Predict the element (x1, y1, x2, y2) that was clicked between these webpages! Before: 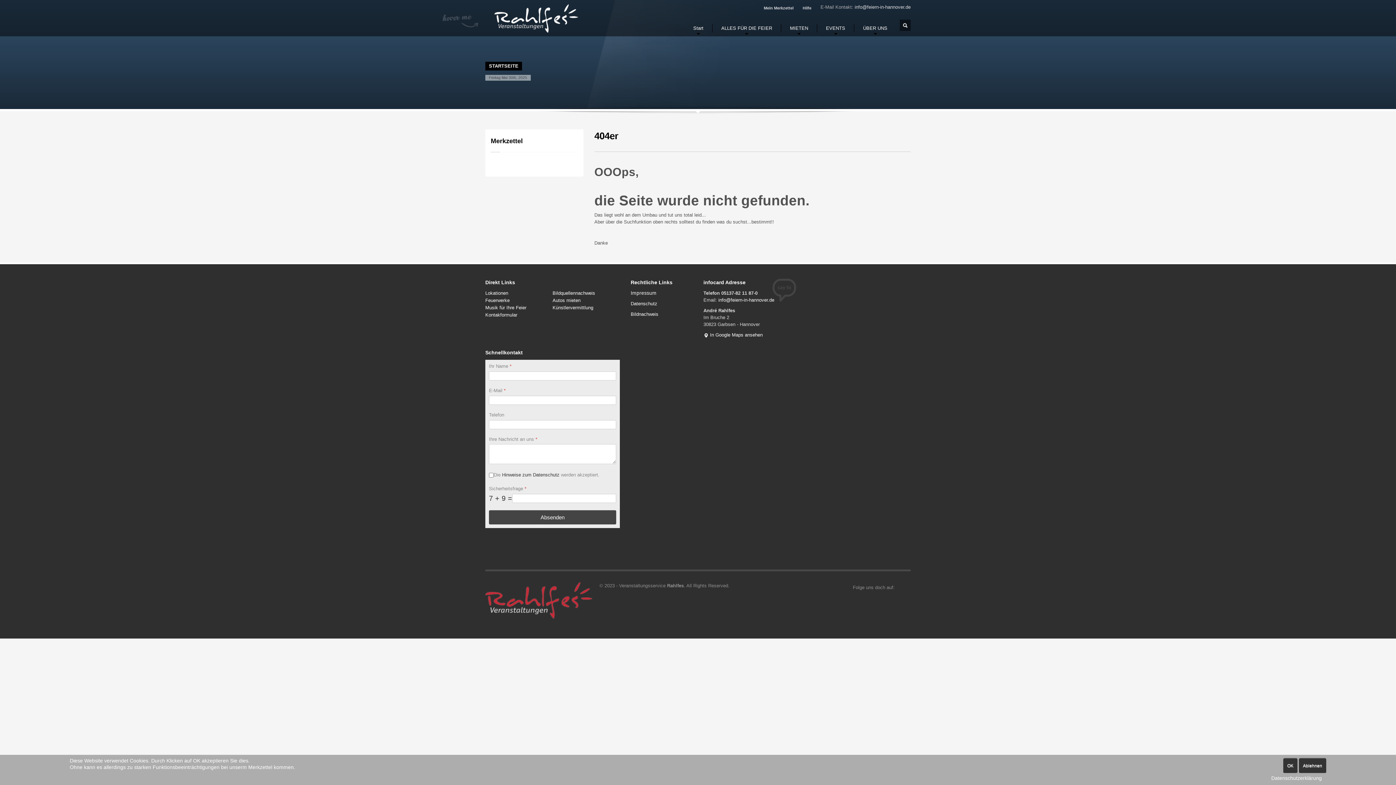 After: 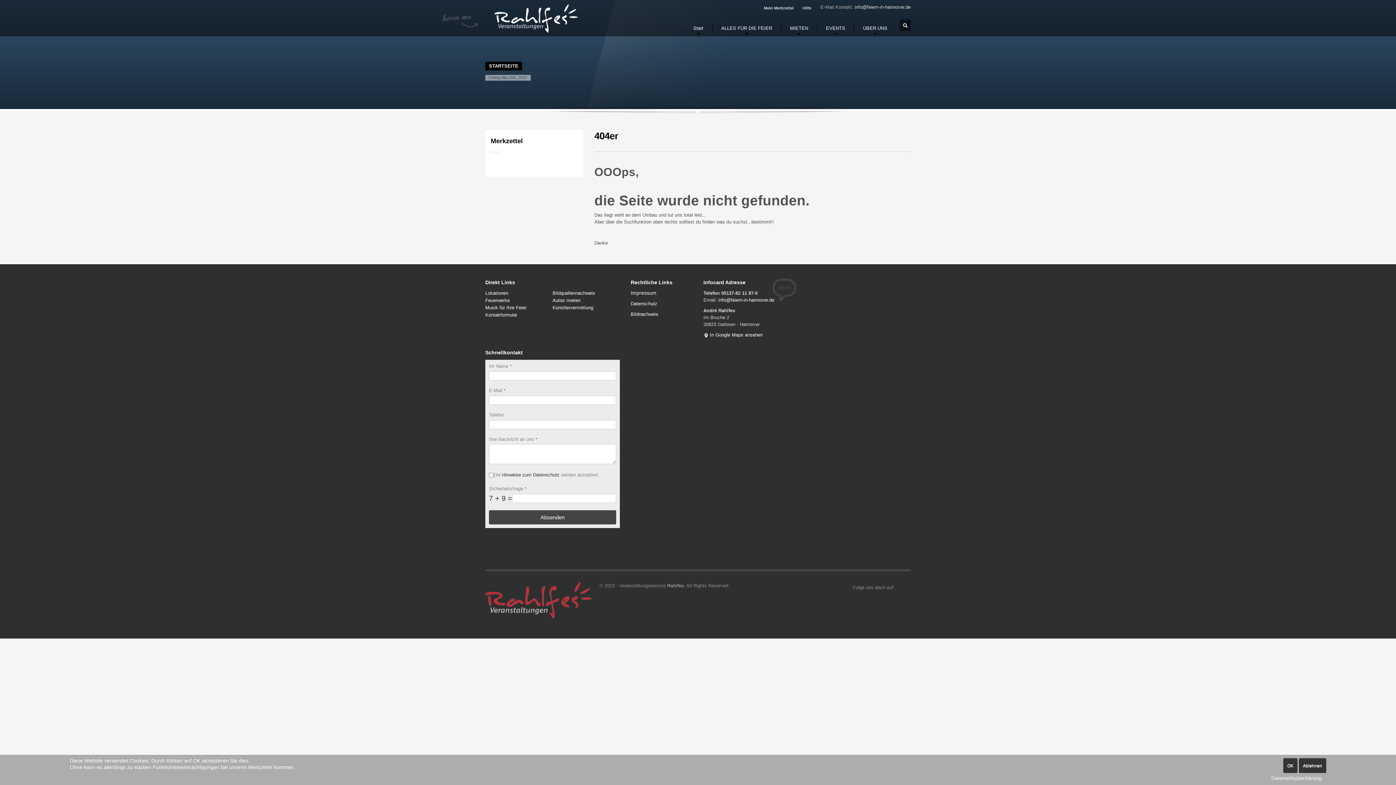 Action: bbox: (900, 582, 910, 593) label: Facebook